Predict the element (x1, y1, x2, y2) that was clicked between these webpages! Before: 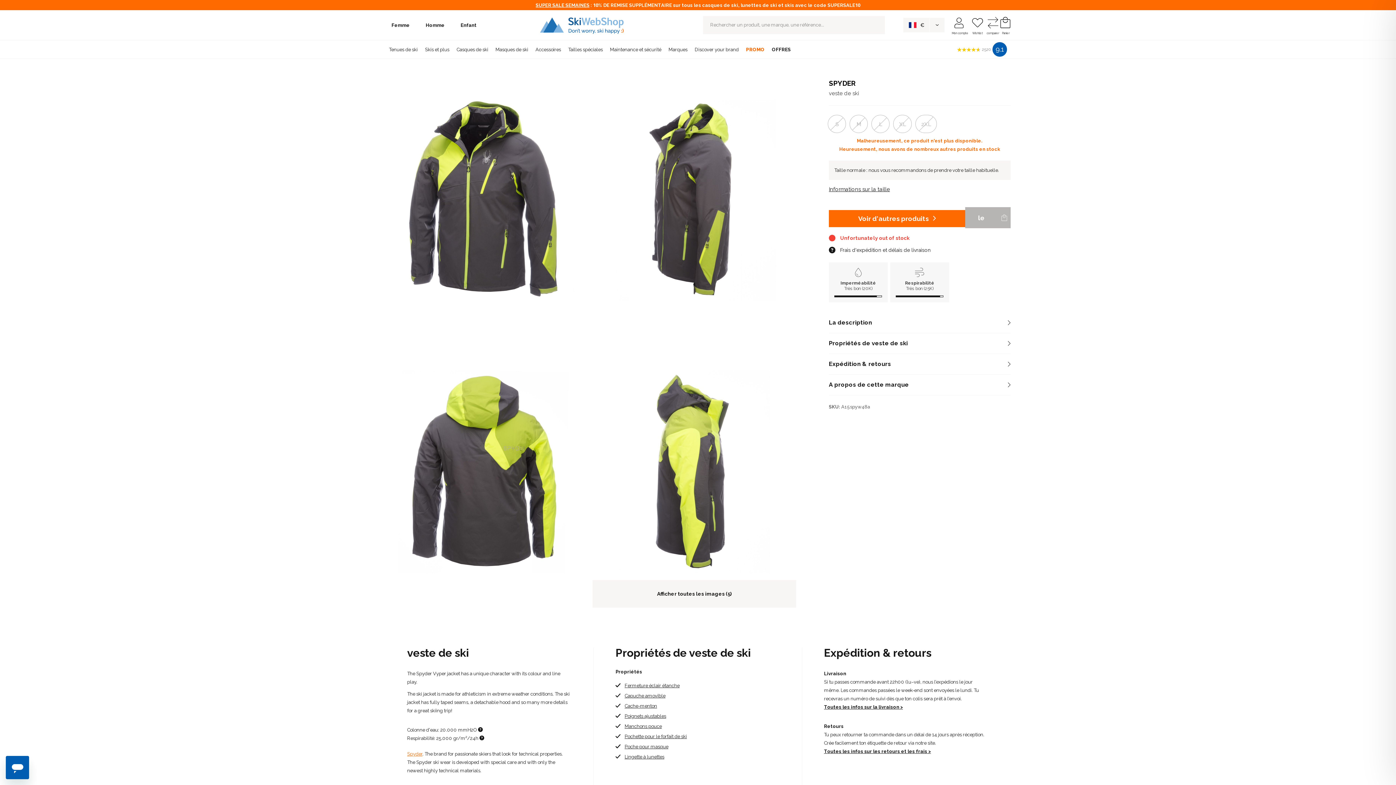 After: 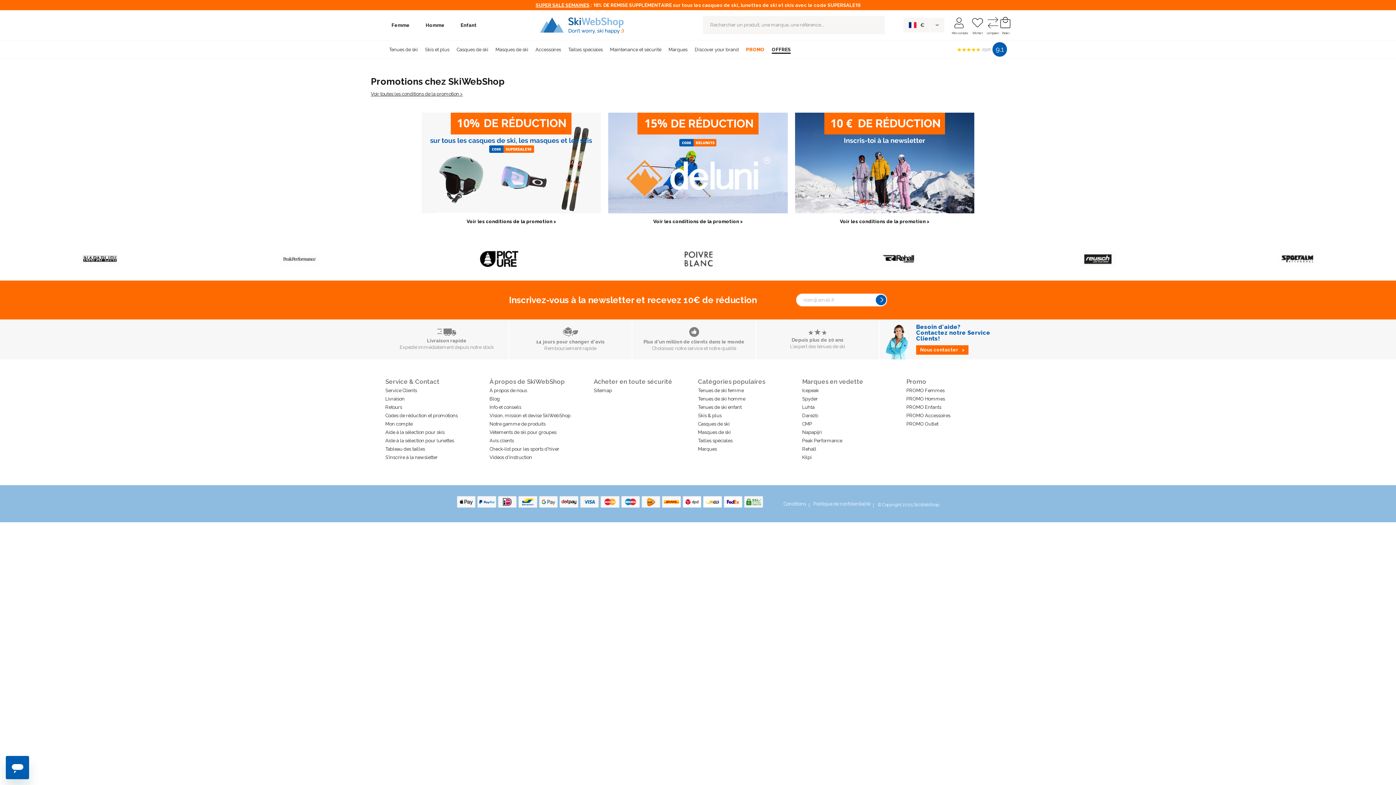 Action: bbox: (768, 40, 794, 58) label: OFFRES